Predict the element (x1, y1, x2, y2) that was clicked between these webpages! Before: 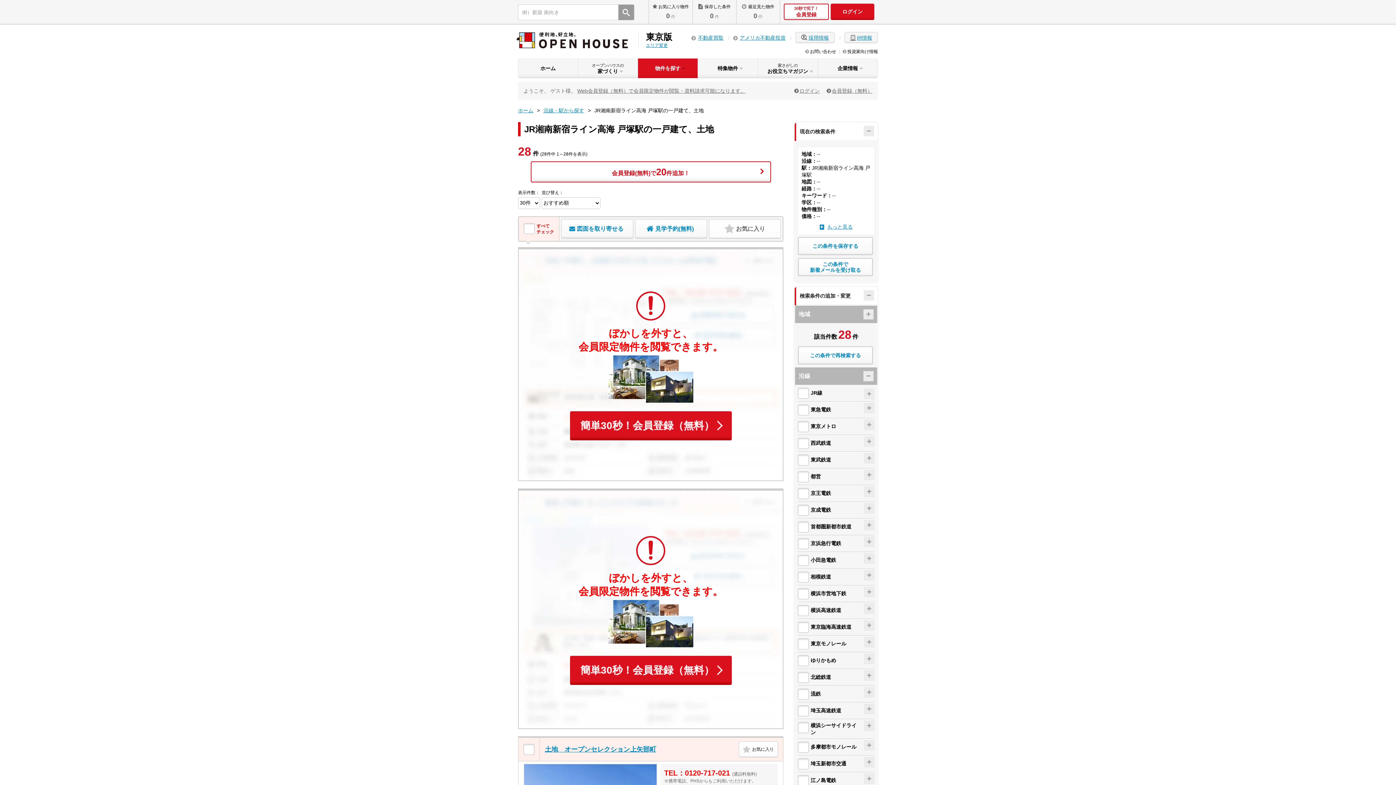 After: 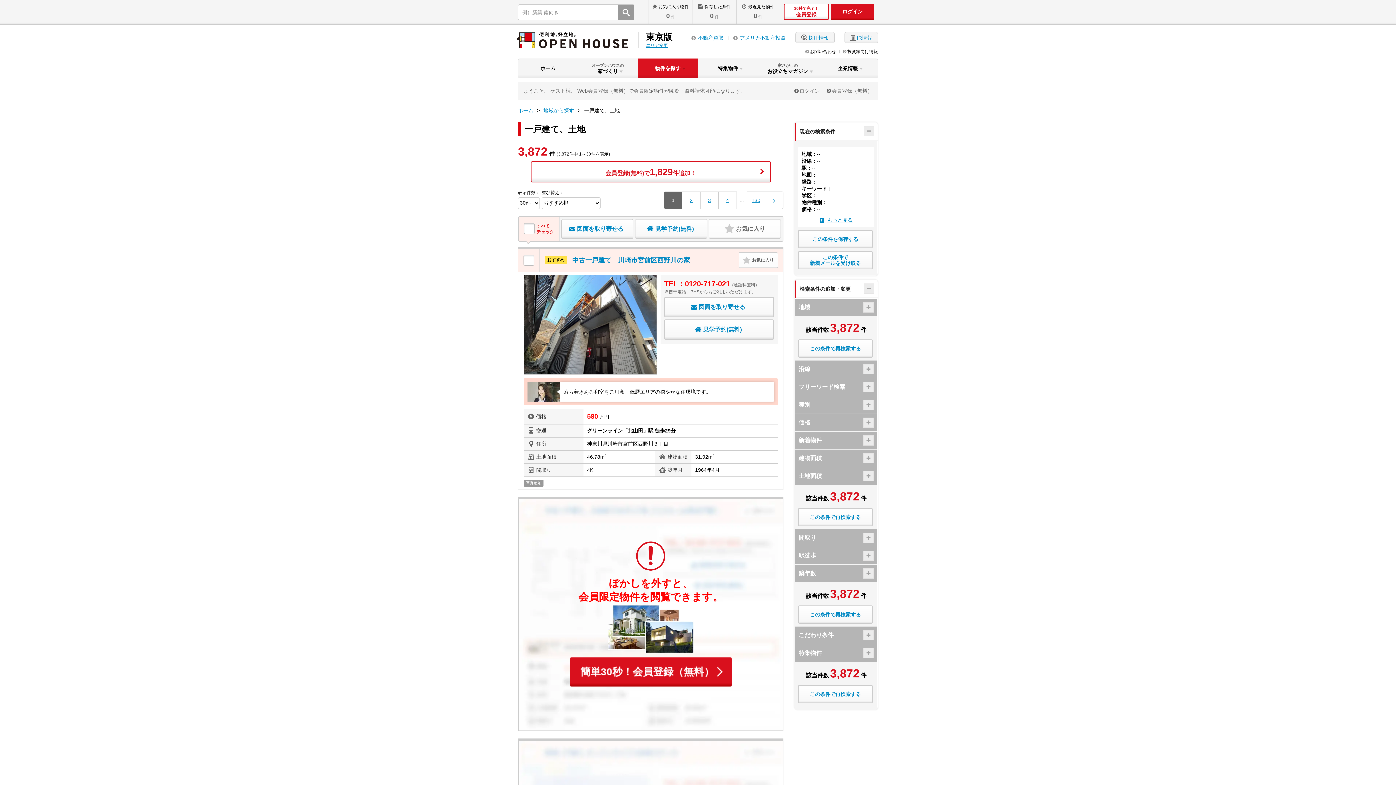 Action: bbox: (618, 4, 634, 20)